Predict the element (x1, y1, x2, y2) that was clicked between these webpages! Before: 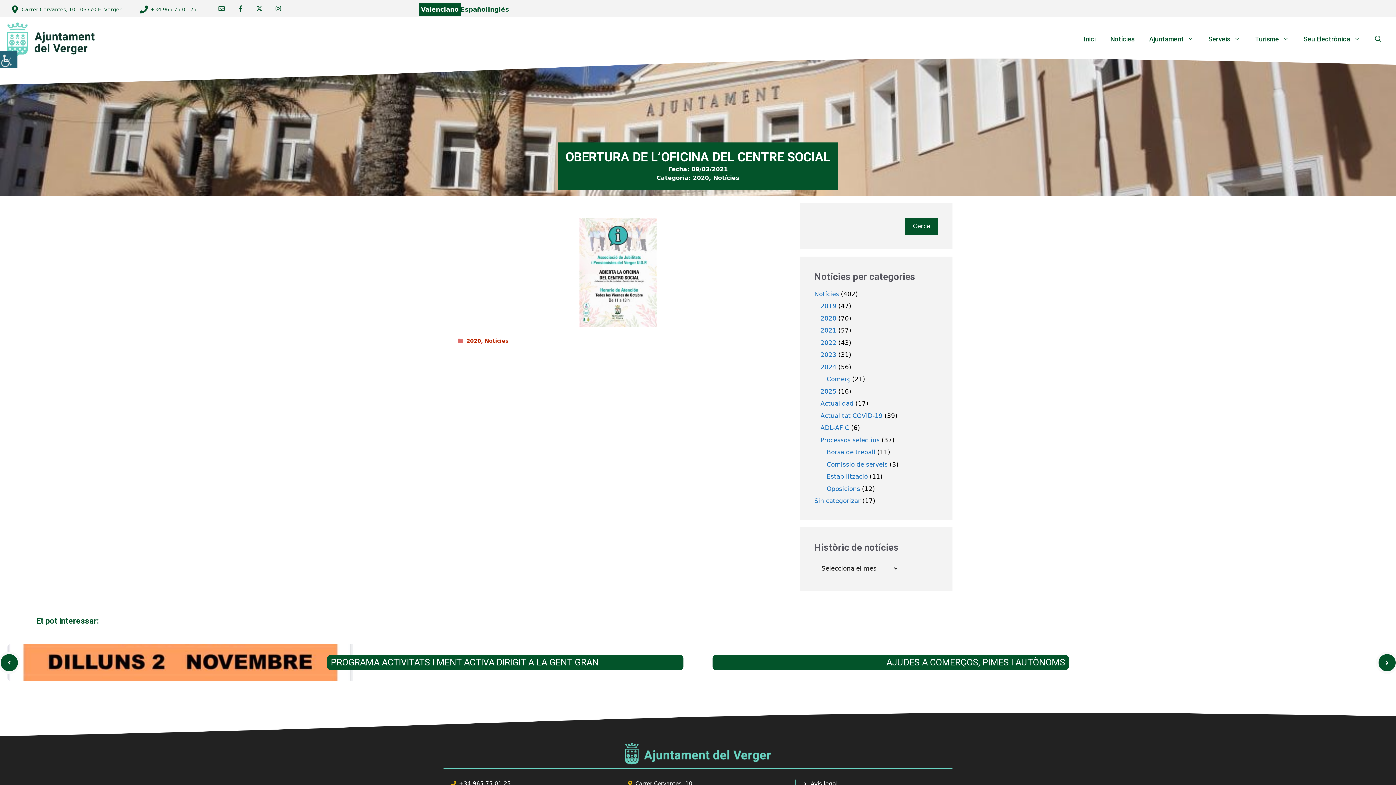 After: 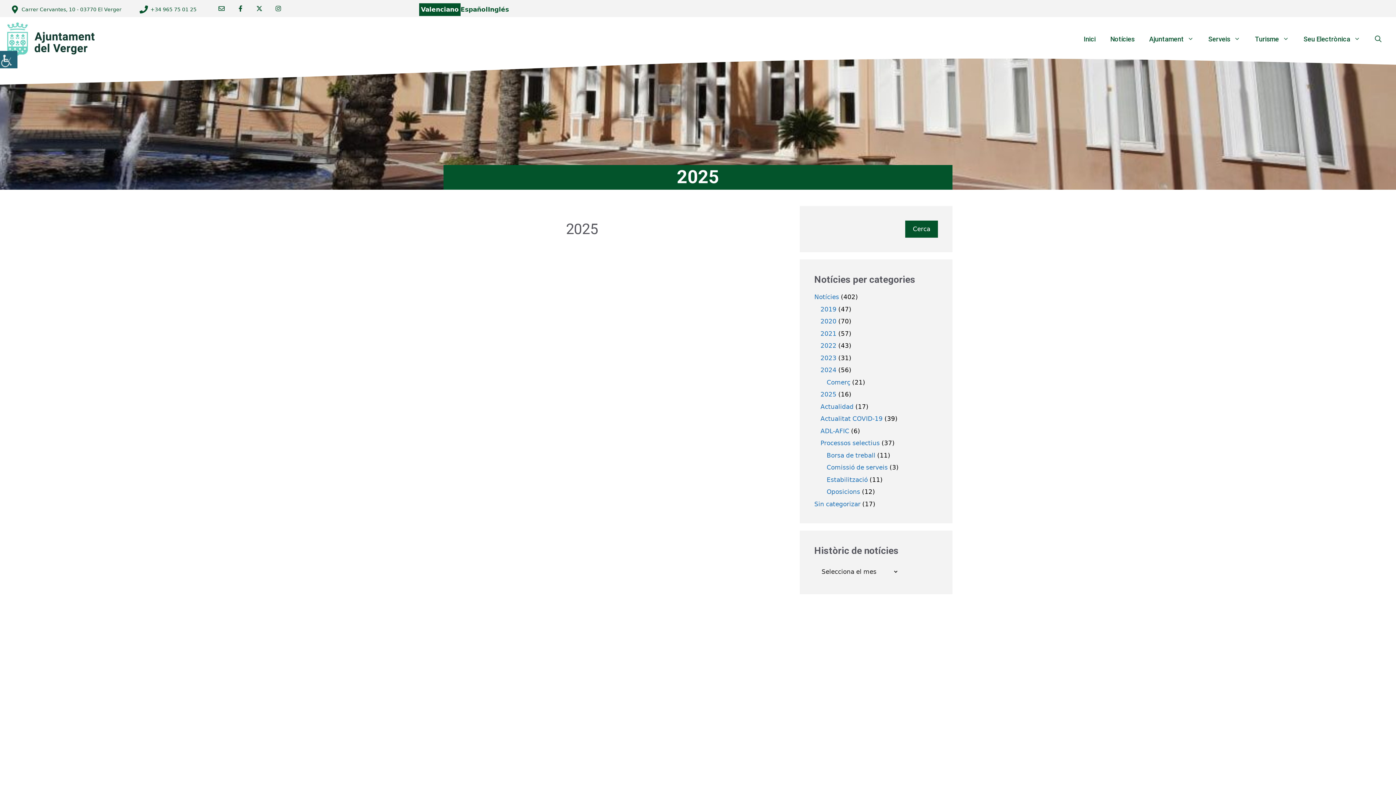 Action: bbox: (820, 387, 836, 395) label: 2025